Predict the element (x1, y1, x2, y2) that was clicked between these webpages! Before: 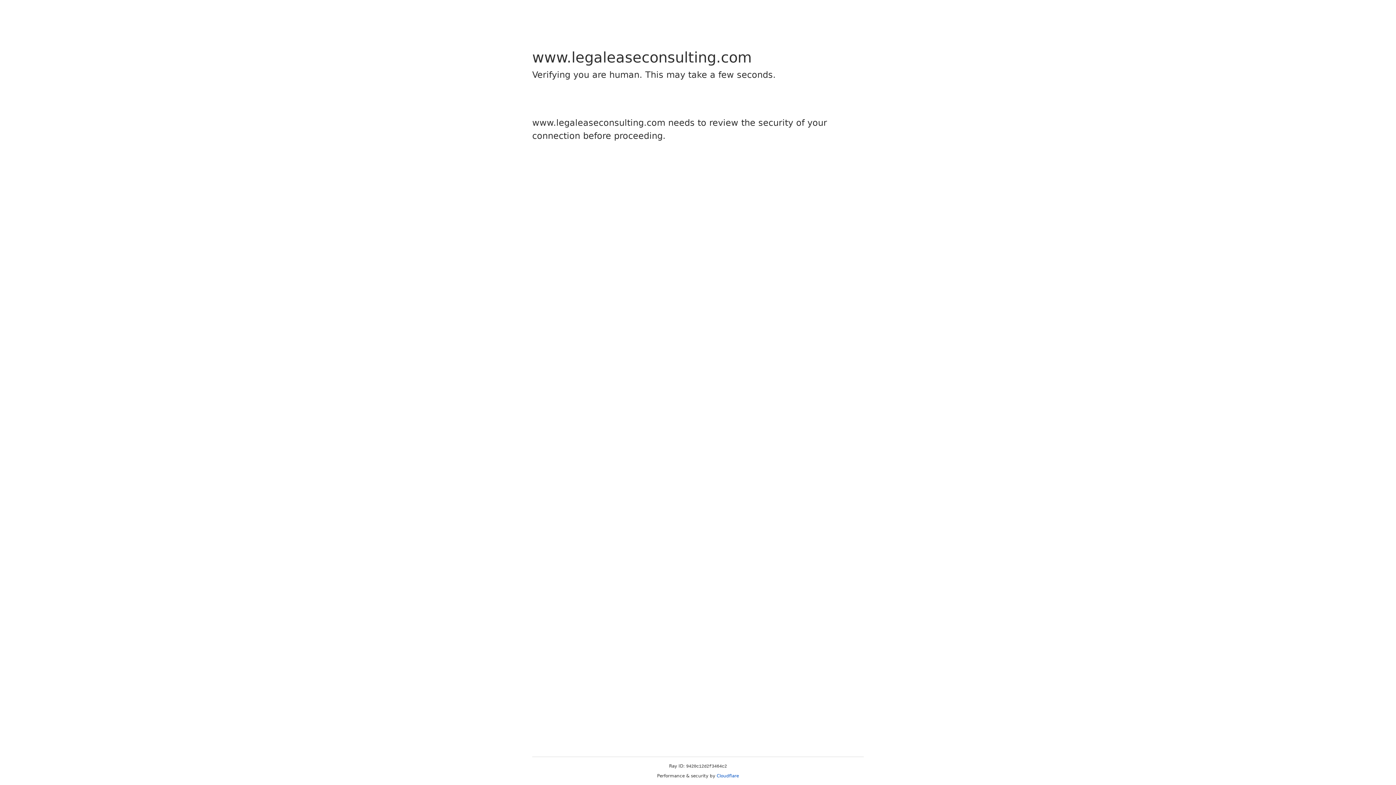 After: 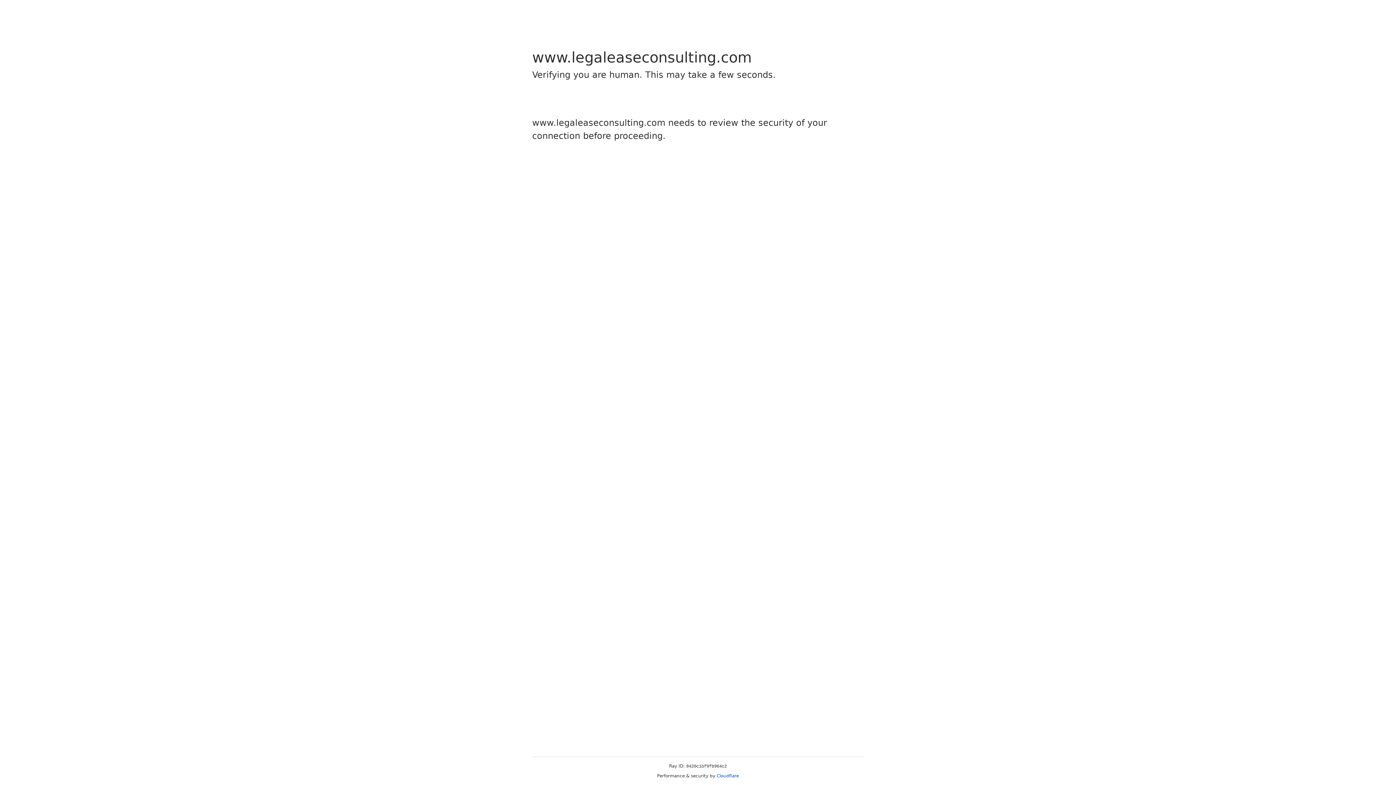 Action: label: Cloudflare bbox: (716, 773, 739, 778)